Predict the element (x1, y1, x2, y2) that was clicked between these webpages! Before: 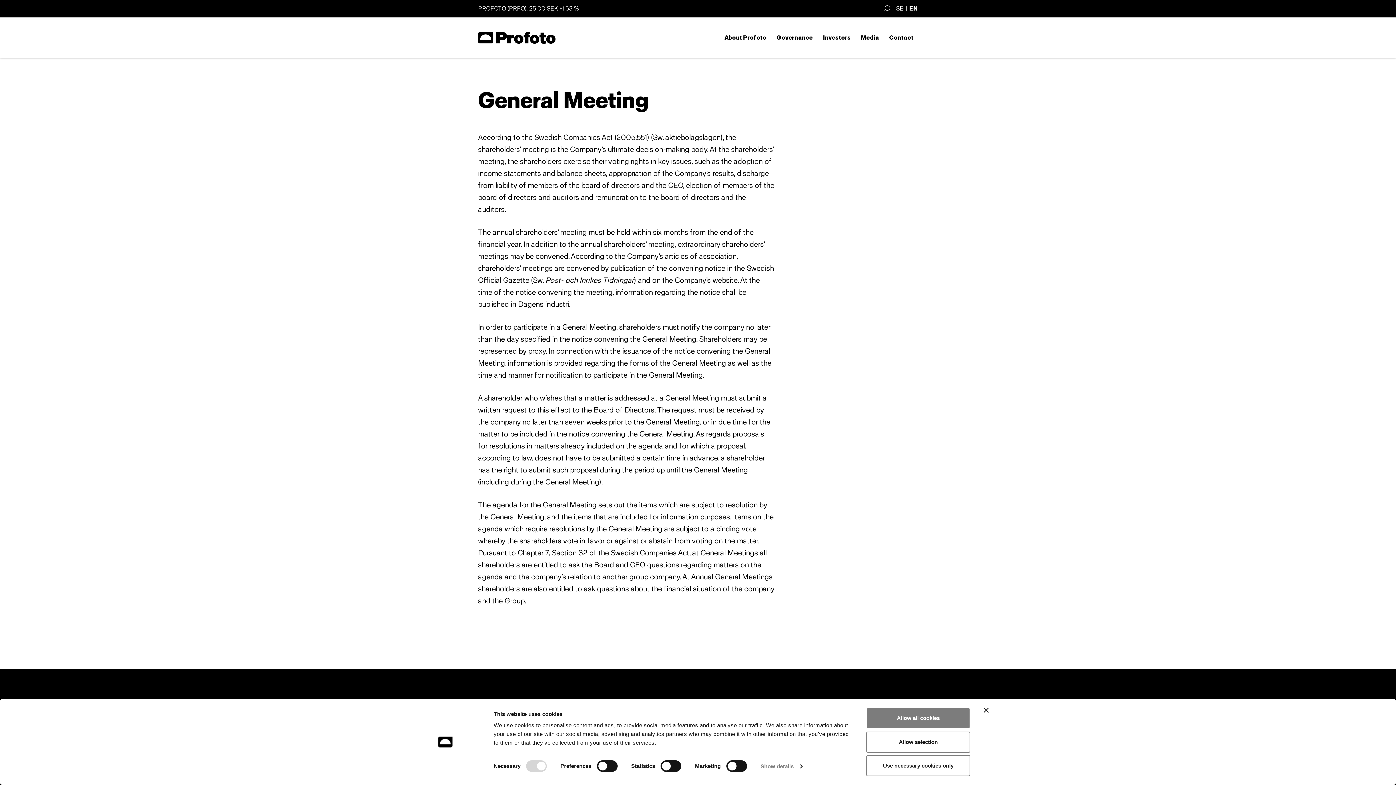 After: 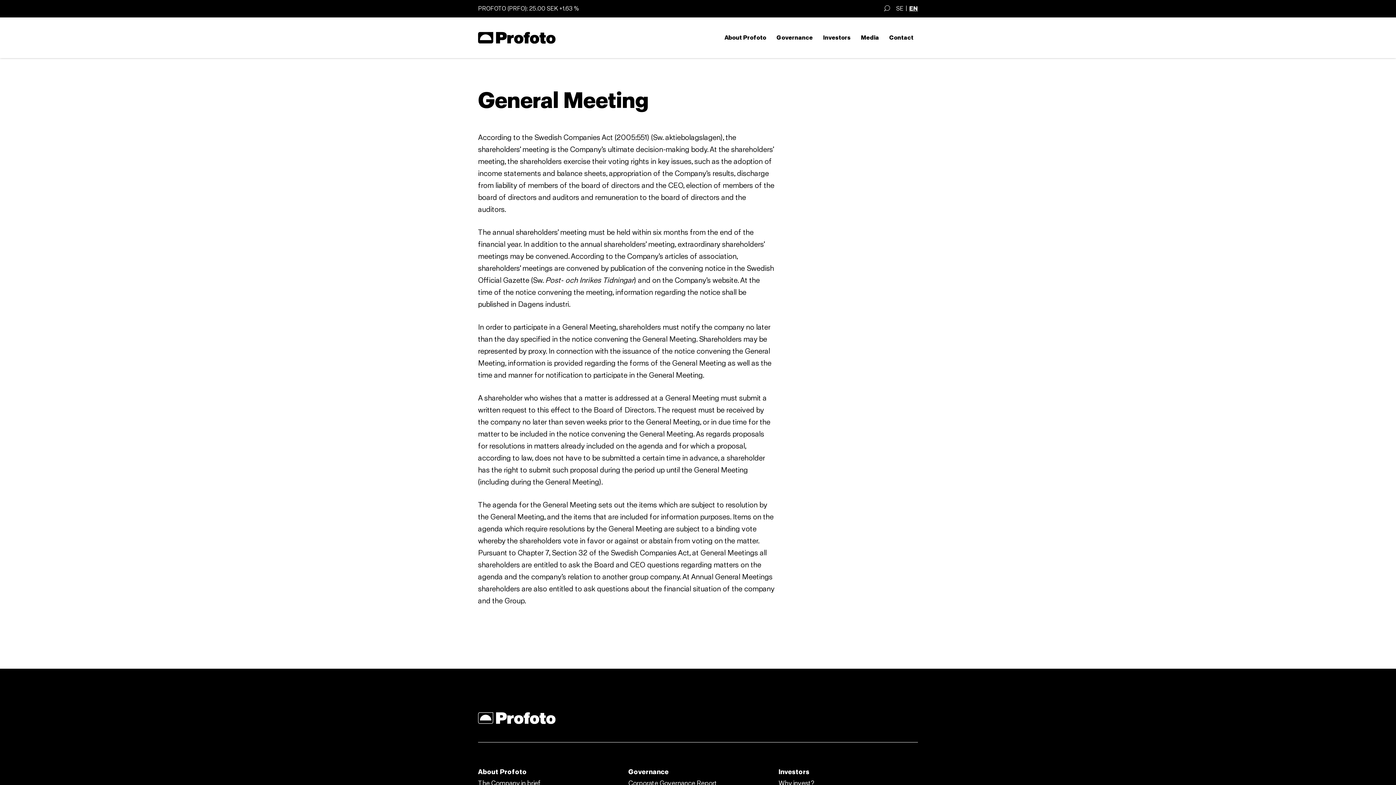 Action: bbox: (984, 708, 989, 713) label: Close banner